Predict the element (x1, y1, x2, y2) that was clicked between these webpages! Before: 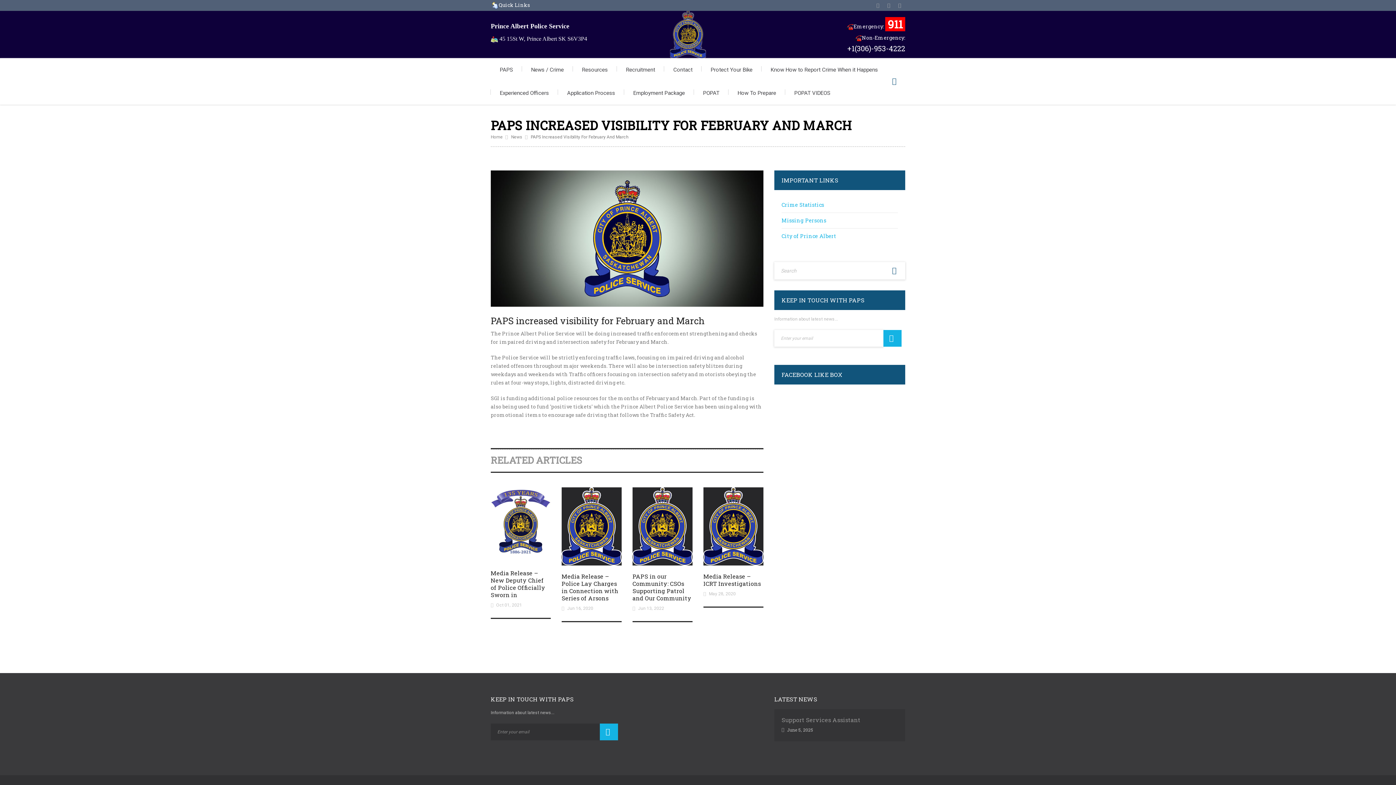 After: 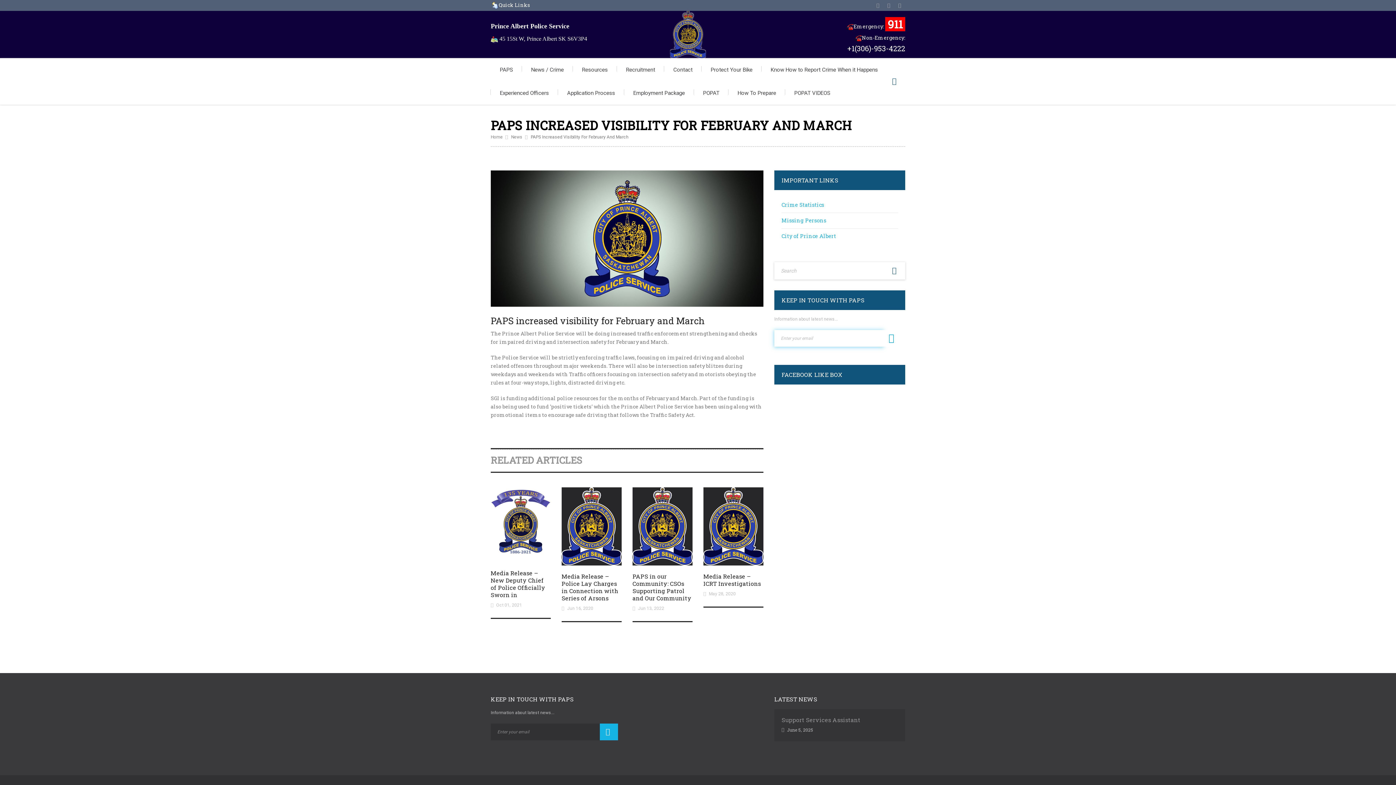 Action: bbox: (883, 330, 901, 346)